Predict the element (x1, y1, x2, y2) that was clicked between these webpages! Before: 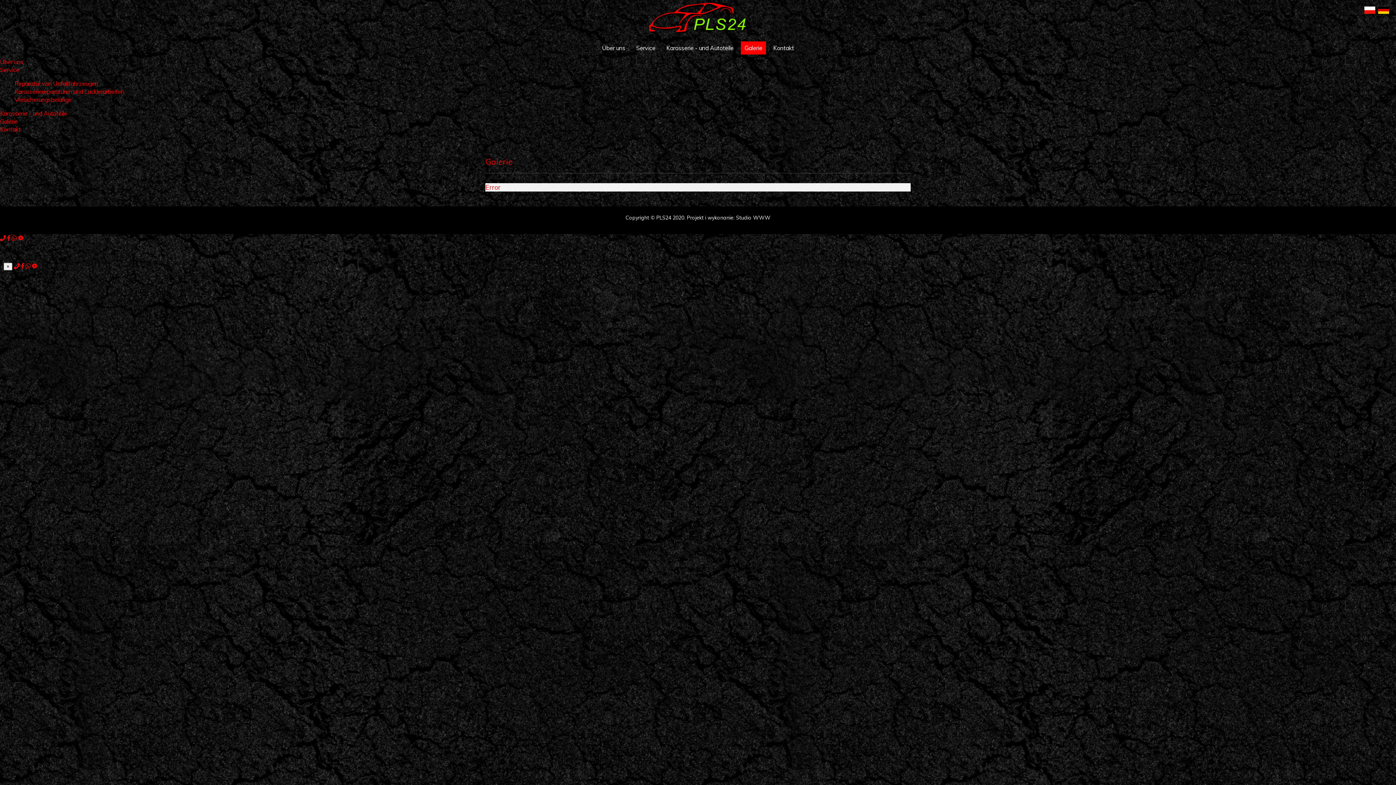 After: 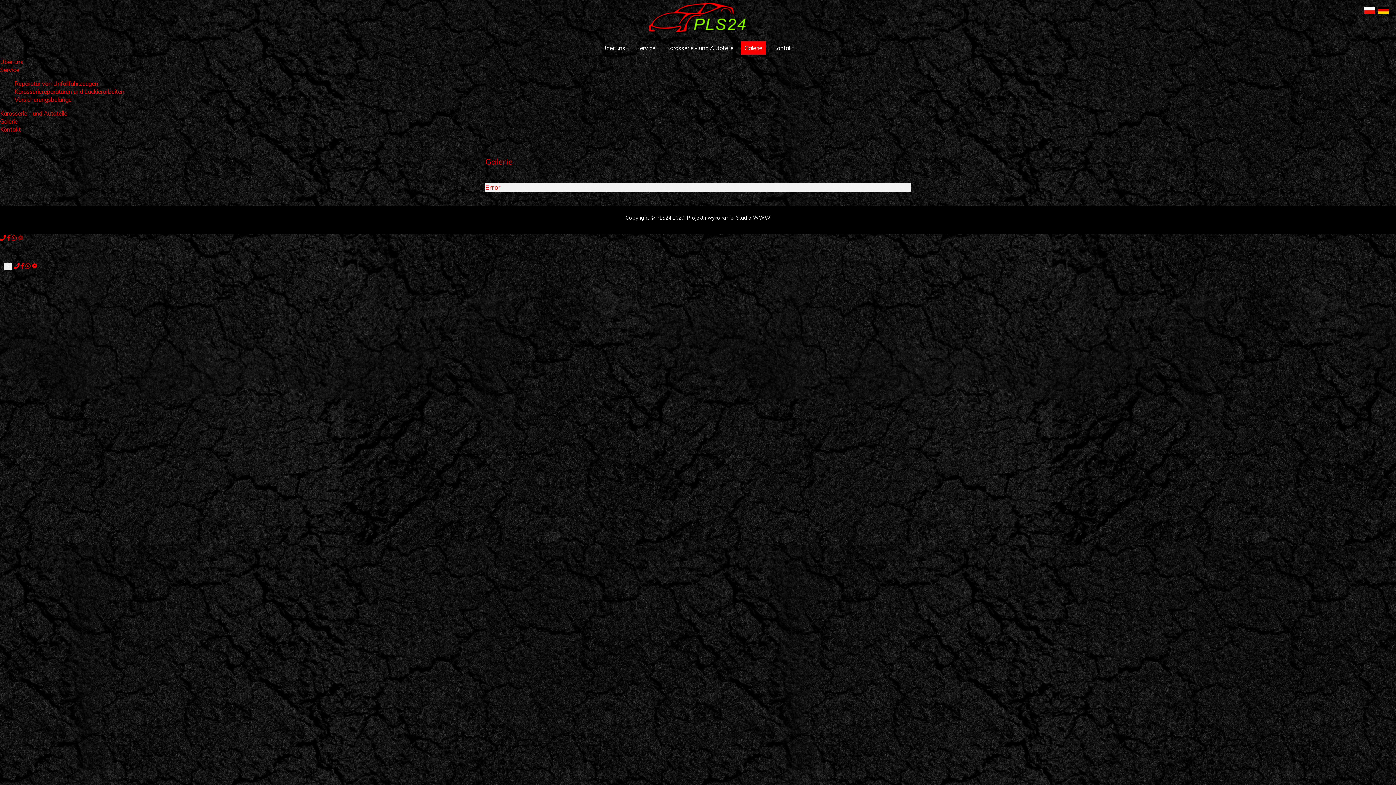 Action: bbox: (18, 234, 23, 241)